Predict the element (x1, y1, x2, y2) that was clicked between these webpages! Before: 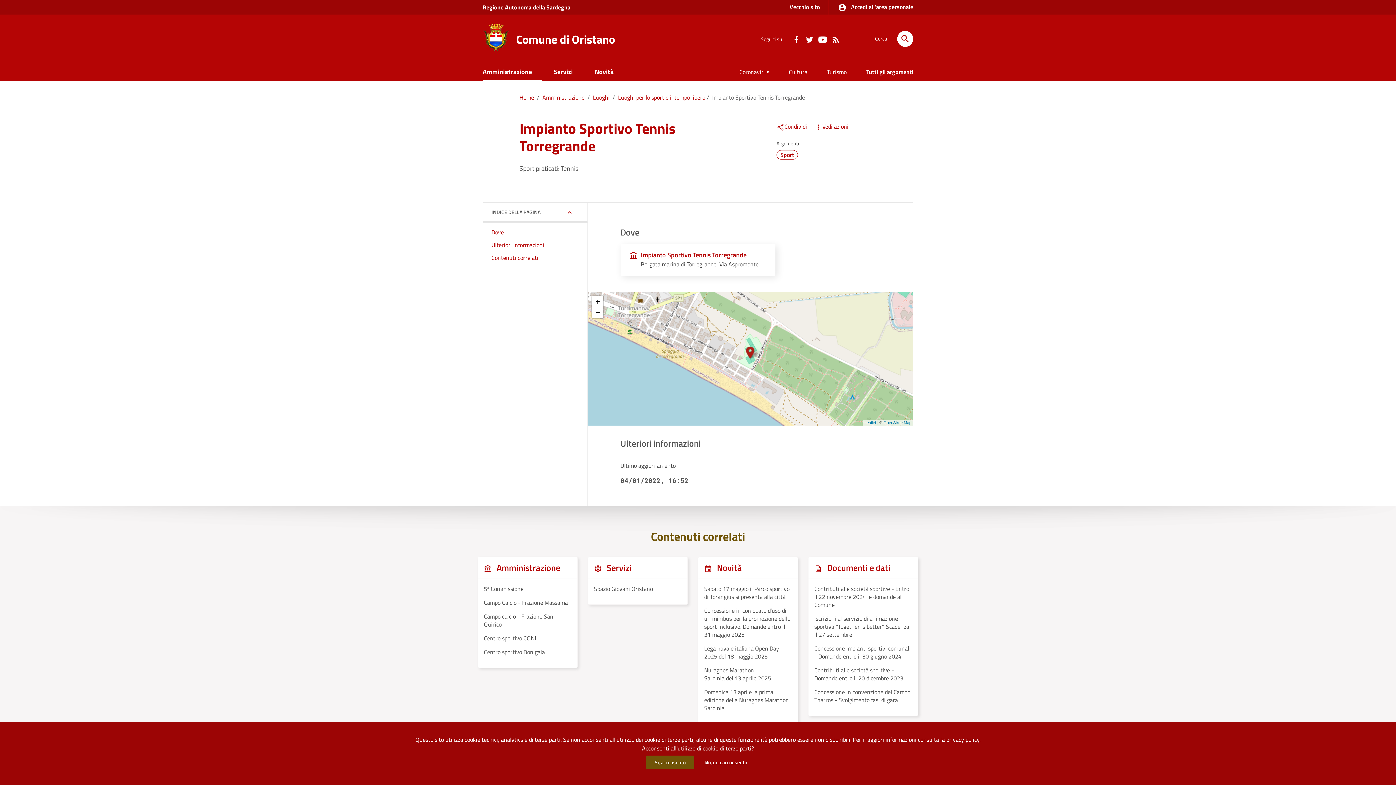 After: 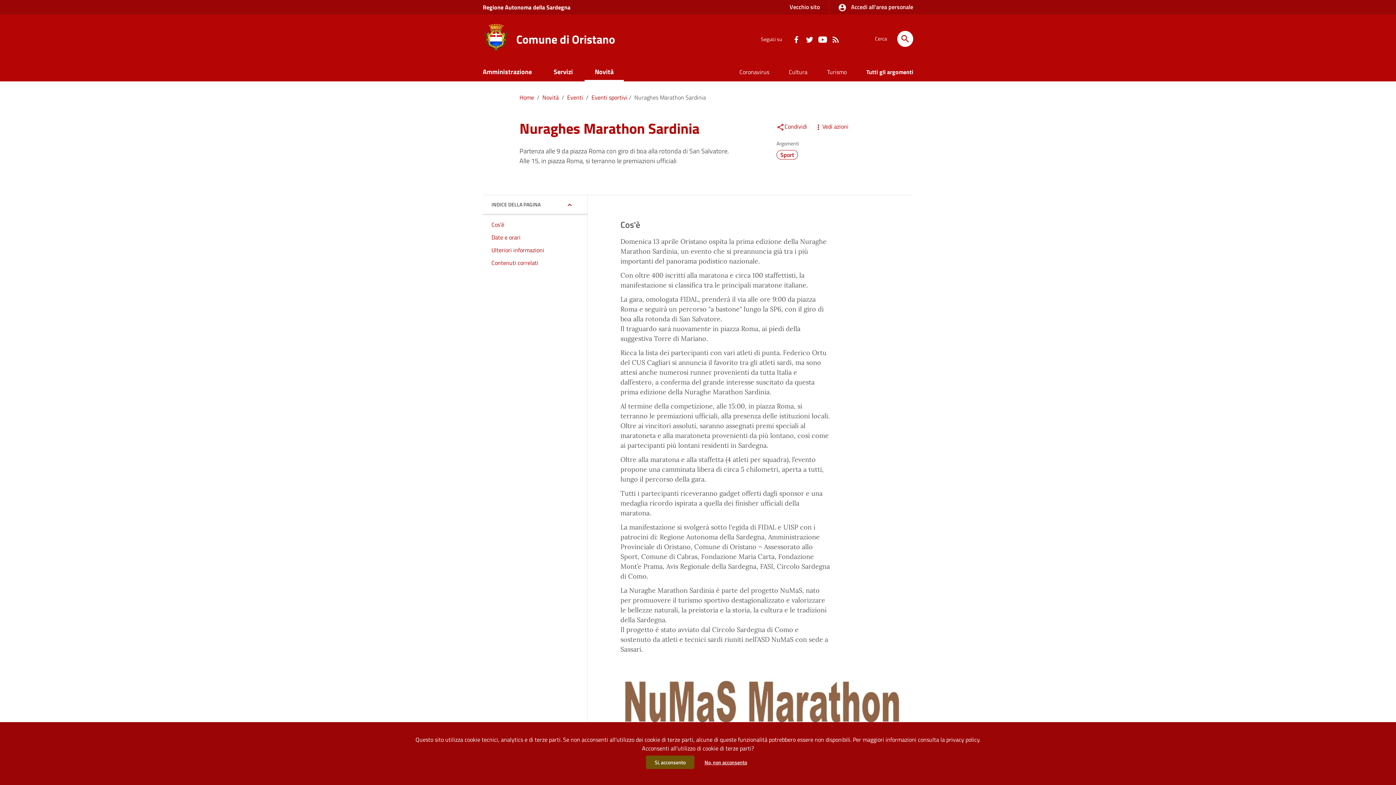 Action: bbox: (704, 666, 792, 682) label: Nuraghes Marathon Sardinia del 13 aprile 2025